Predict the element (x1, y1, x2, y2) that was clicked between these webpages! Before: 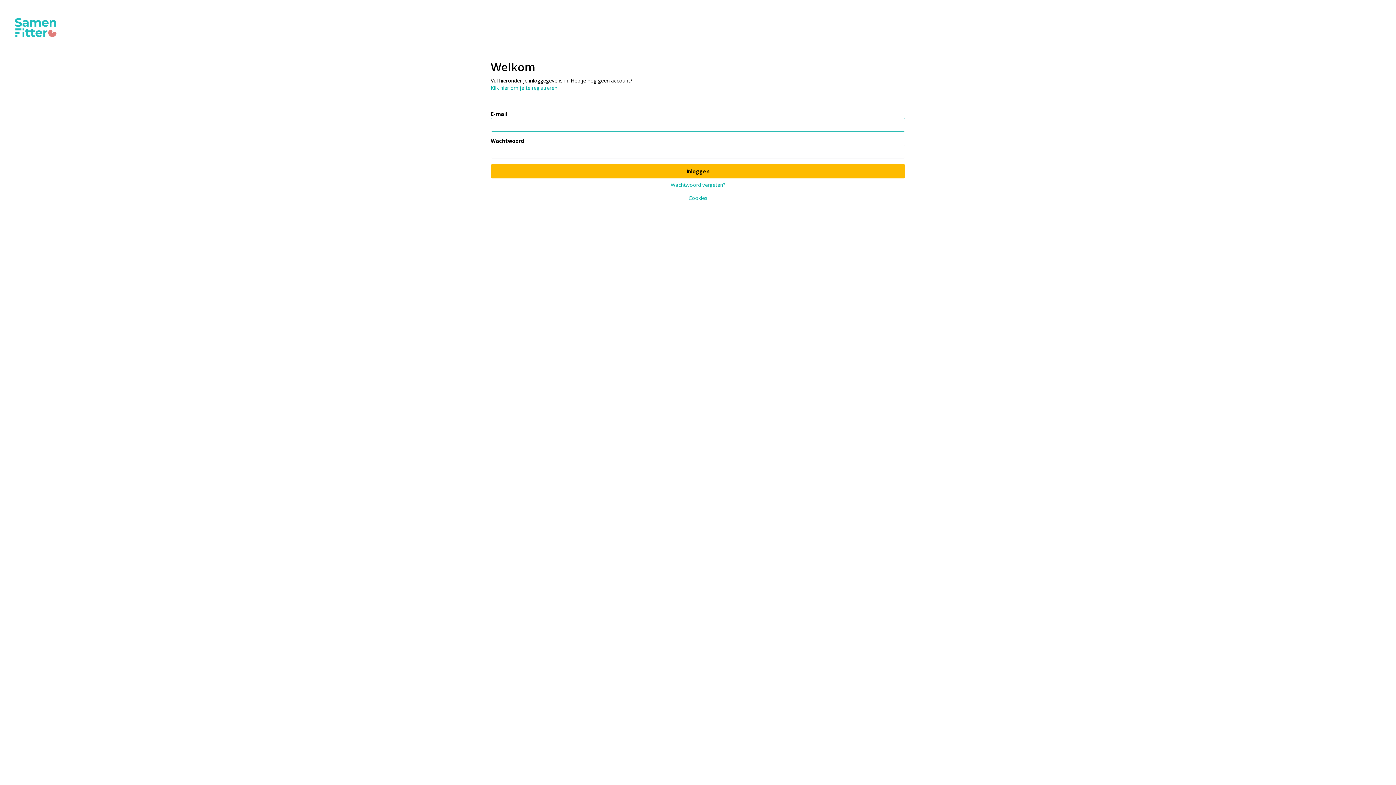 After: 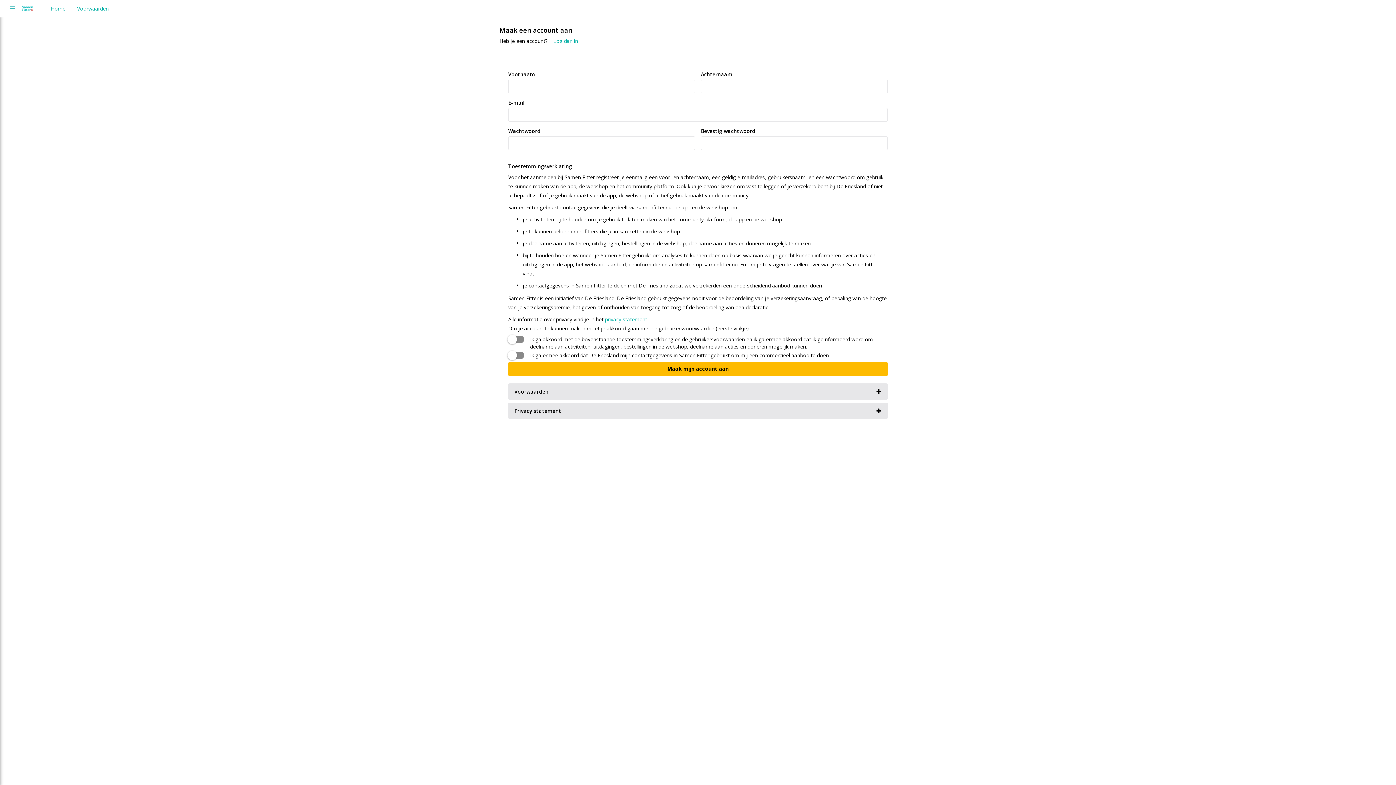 Action: label: Klik hier om je te registreren bbox: (490, 84, 557, 91)